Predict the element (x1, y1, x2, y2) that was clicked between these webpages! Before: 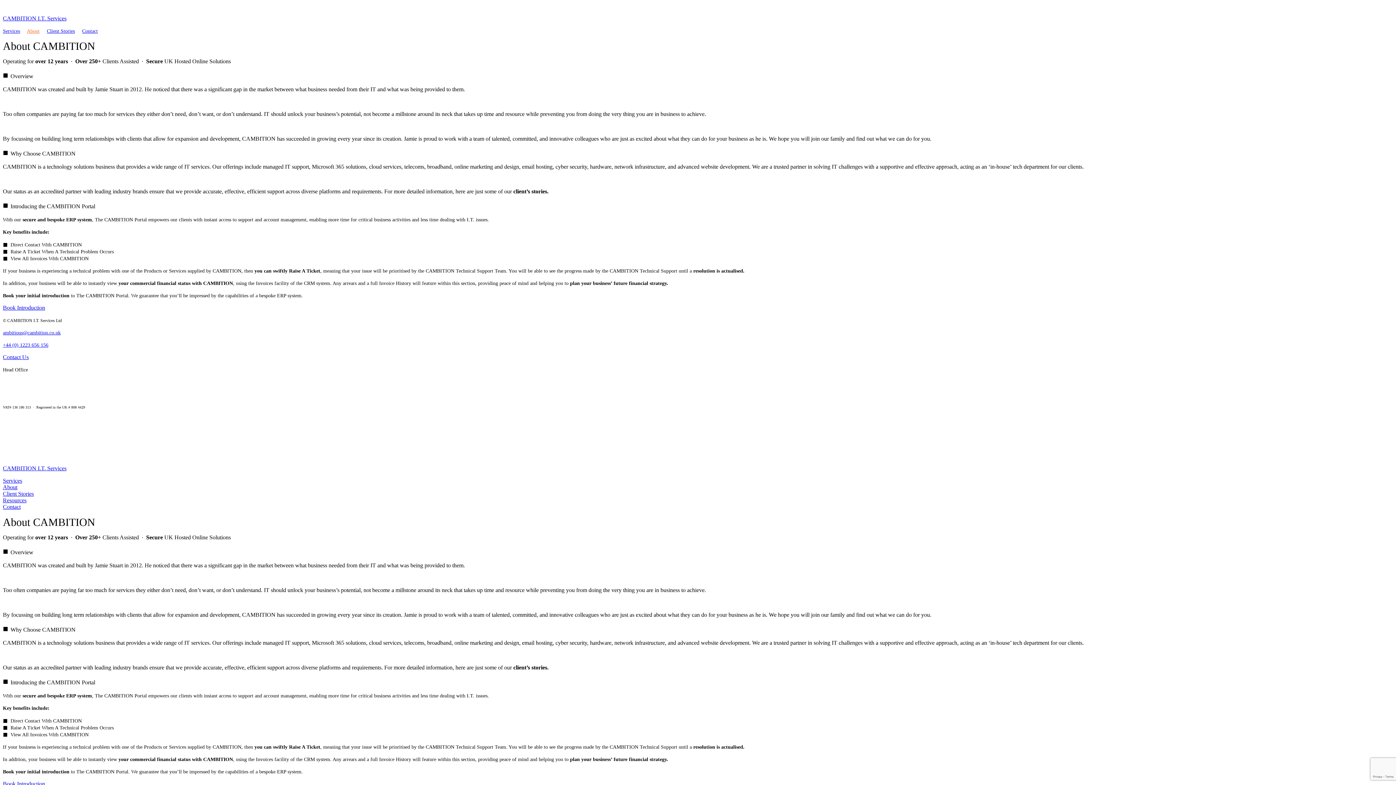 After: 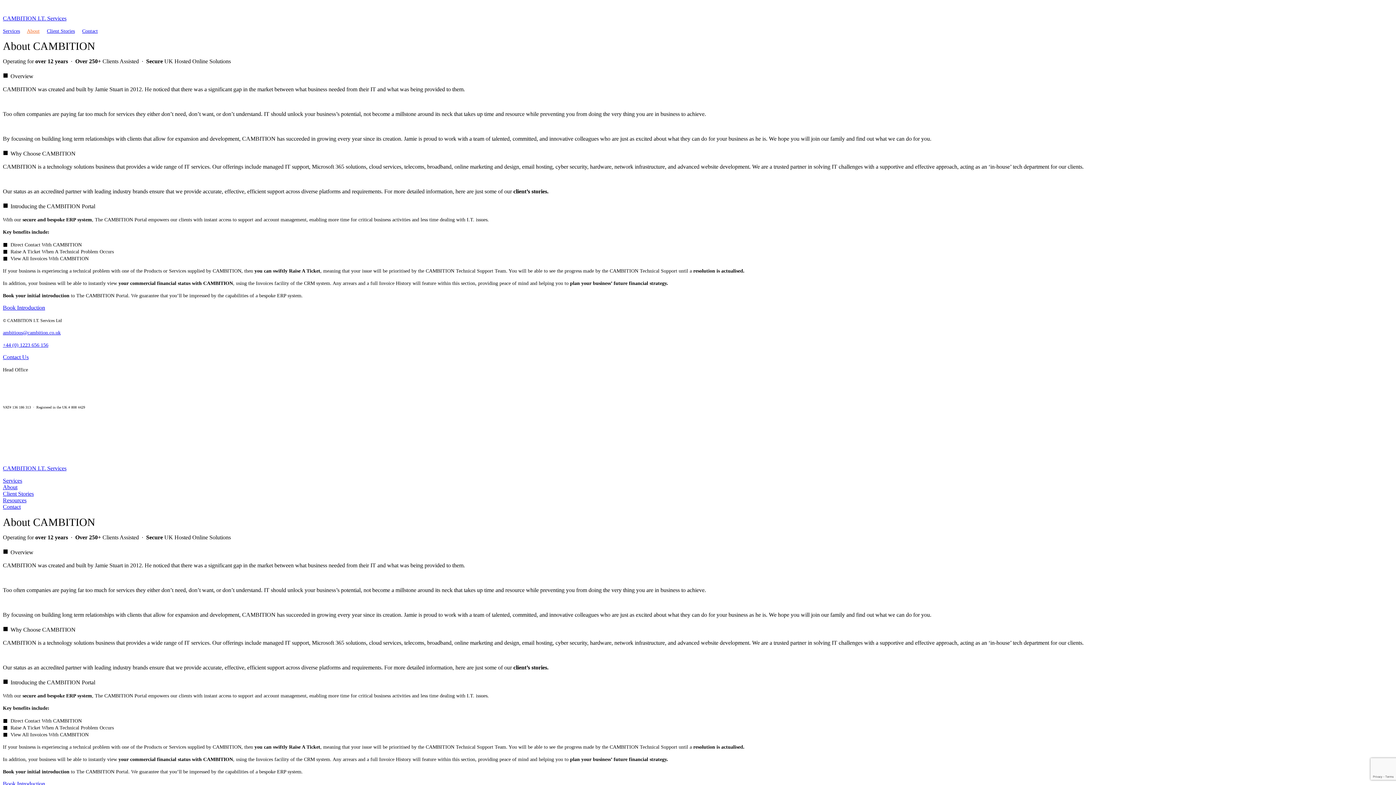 Action: label: ambitious@cambition.co.uk bbox: (2, 329, 60, 335)